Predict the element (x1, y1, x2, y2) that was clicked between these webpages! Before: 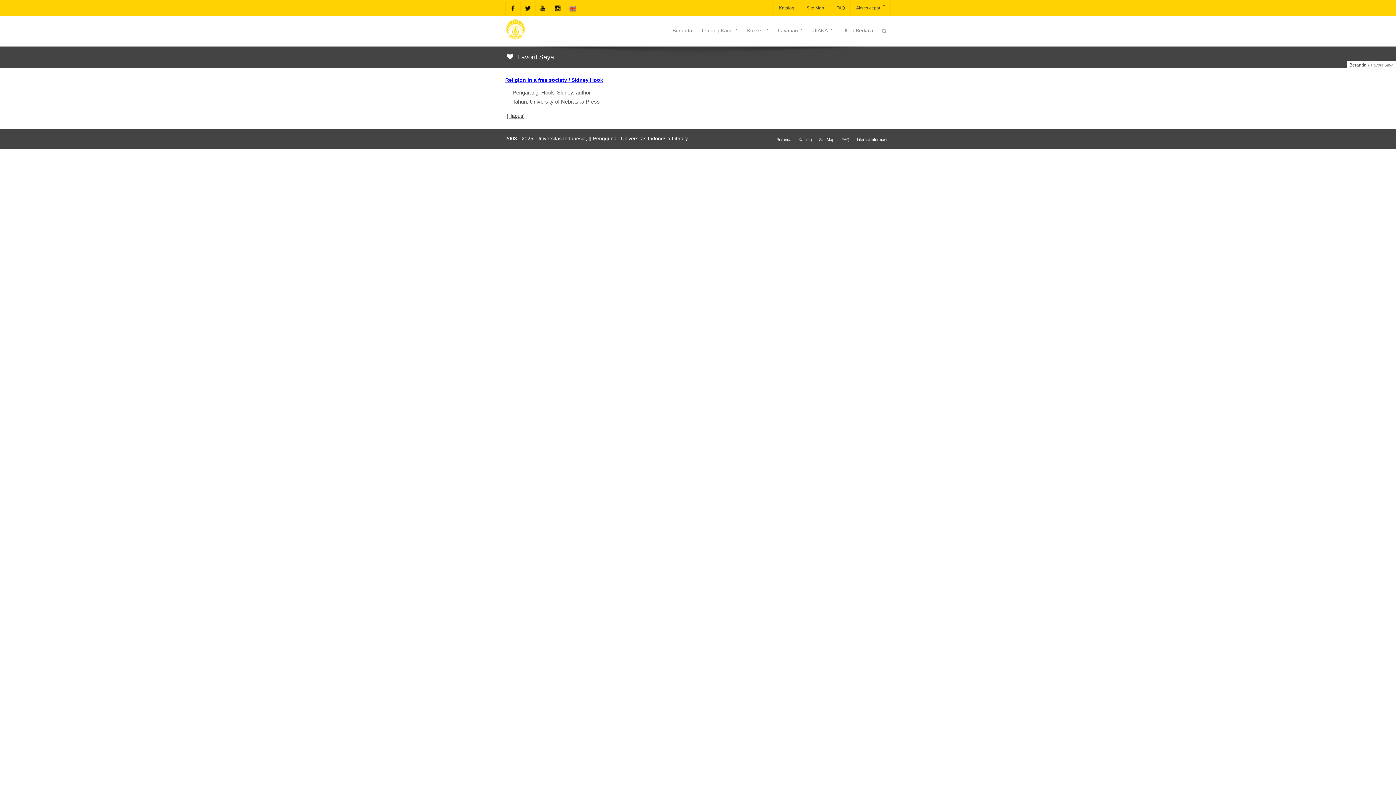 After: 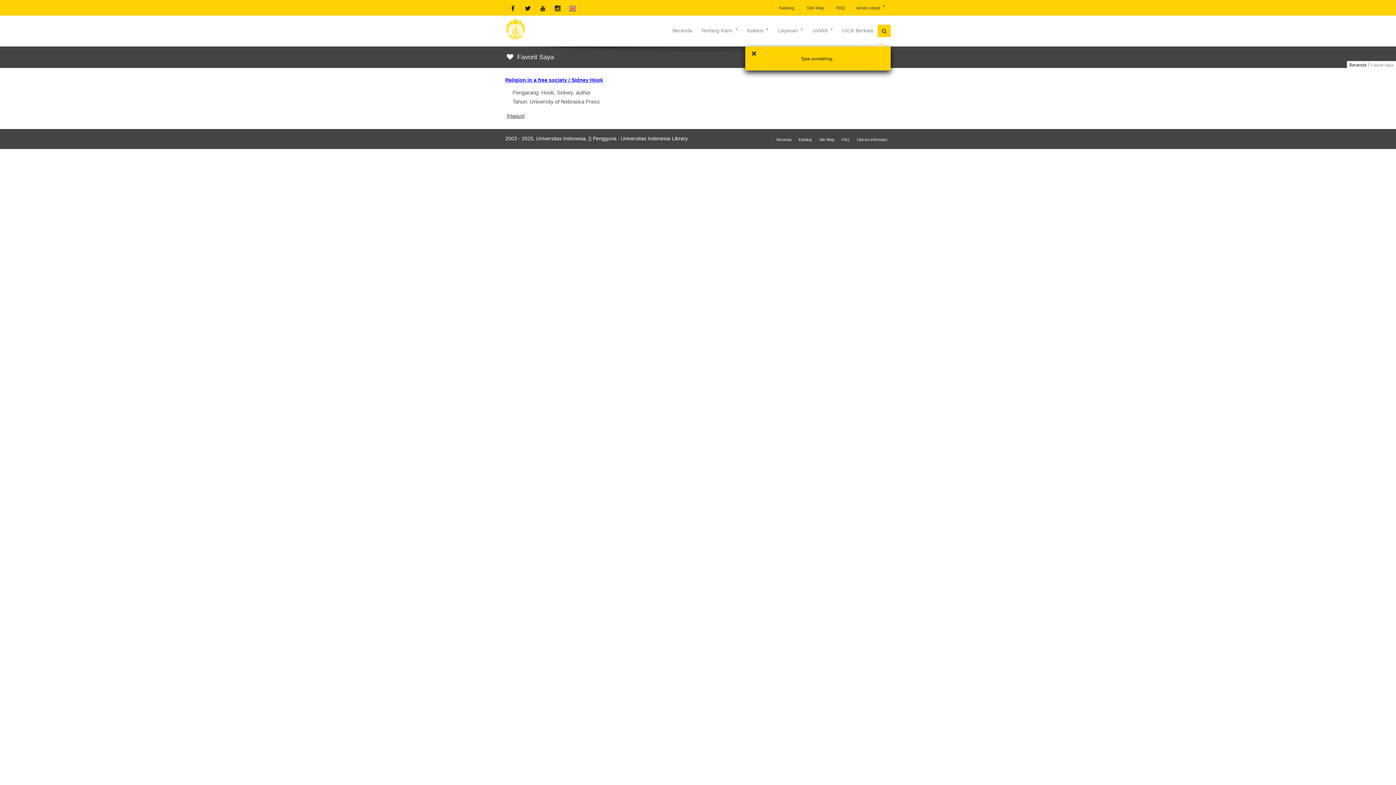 Action: bbox: (877, 24, 890, 37)